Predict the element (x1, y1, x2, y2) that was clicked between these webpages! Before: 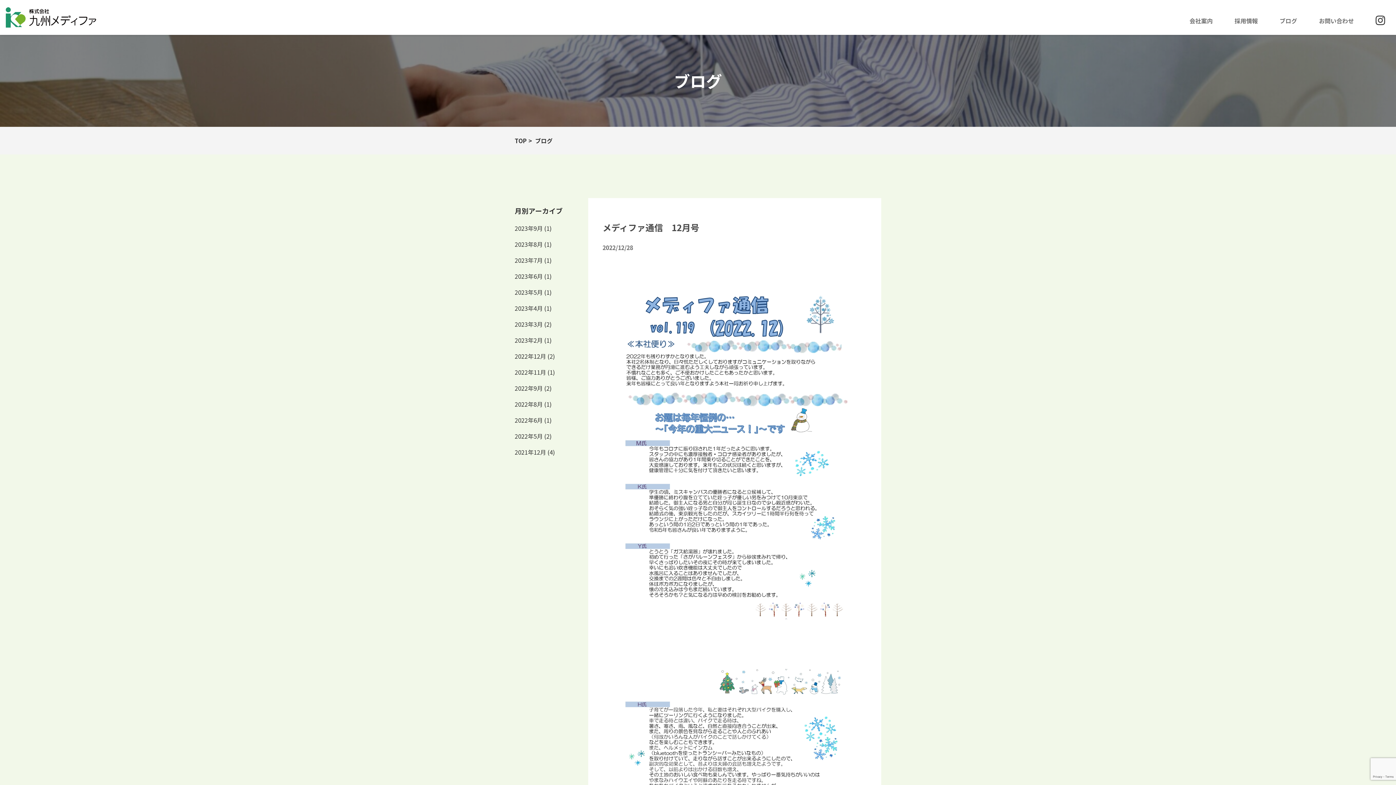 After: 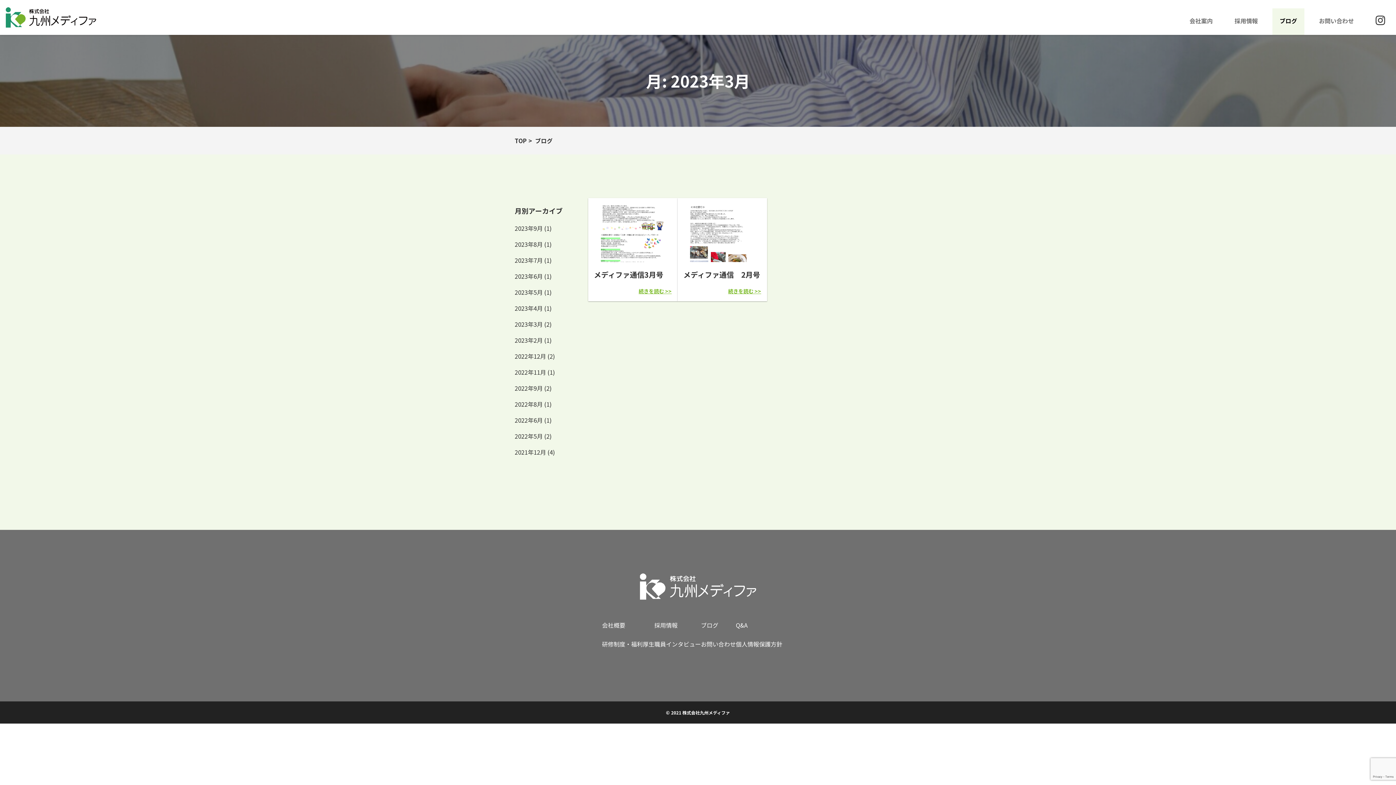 Action: label: 2023年3月 bbox: (514, 320, 542, 328)